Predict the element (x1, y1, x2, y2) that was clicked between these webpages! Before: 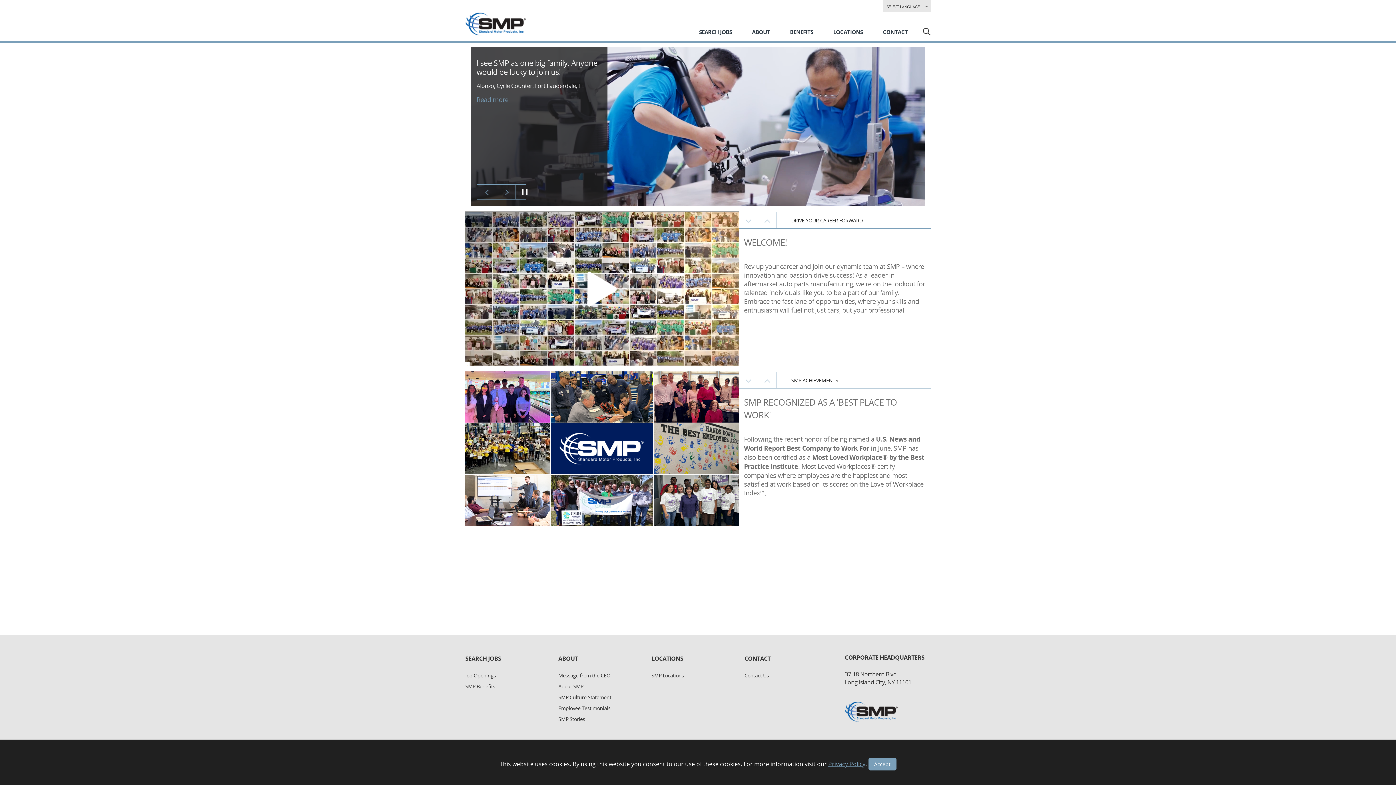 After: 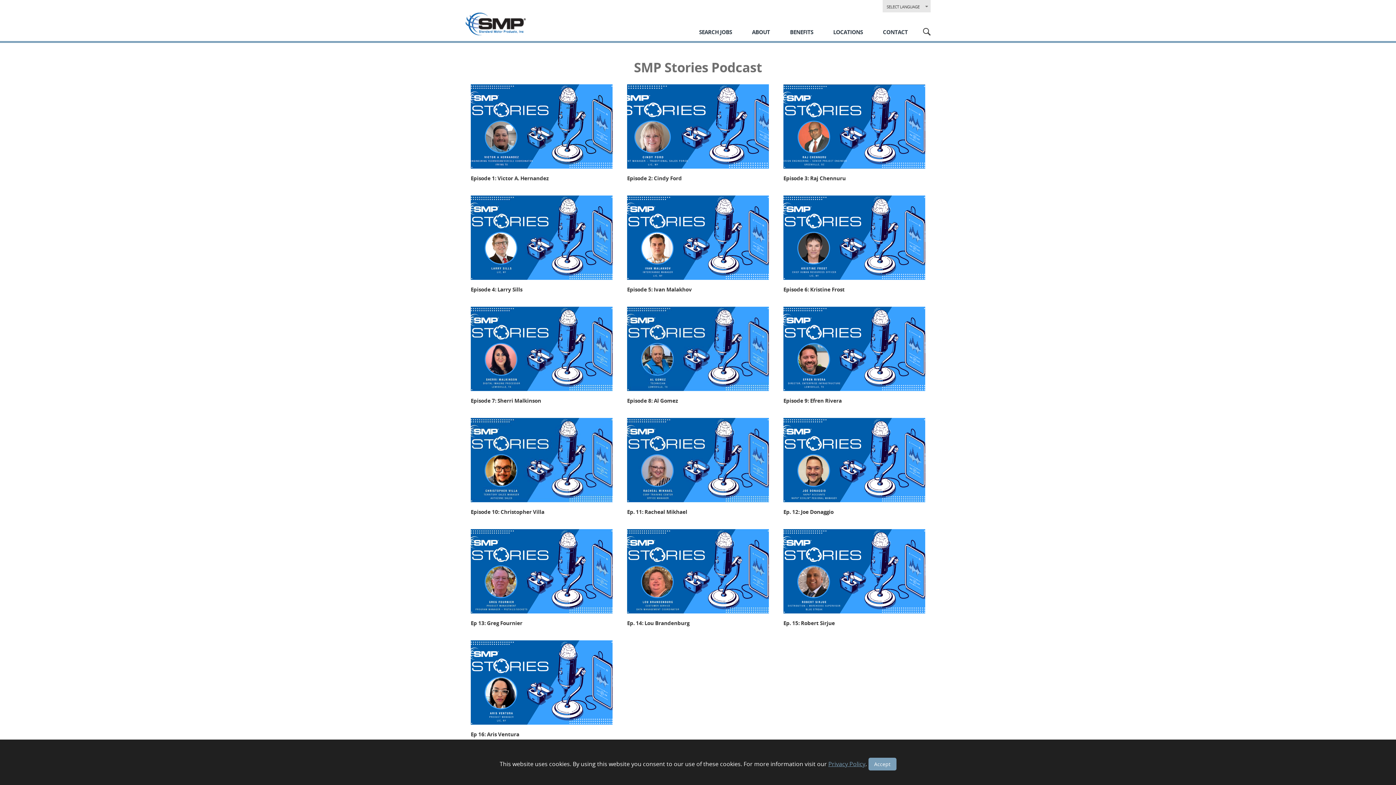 Action: label: SMP Stories of ABOUT bbox: (558, 716, 585, 722)